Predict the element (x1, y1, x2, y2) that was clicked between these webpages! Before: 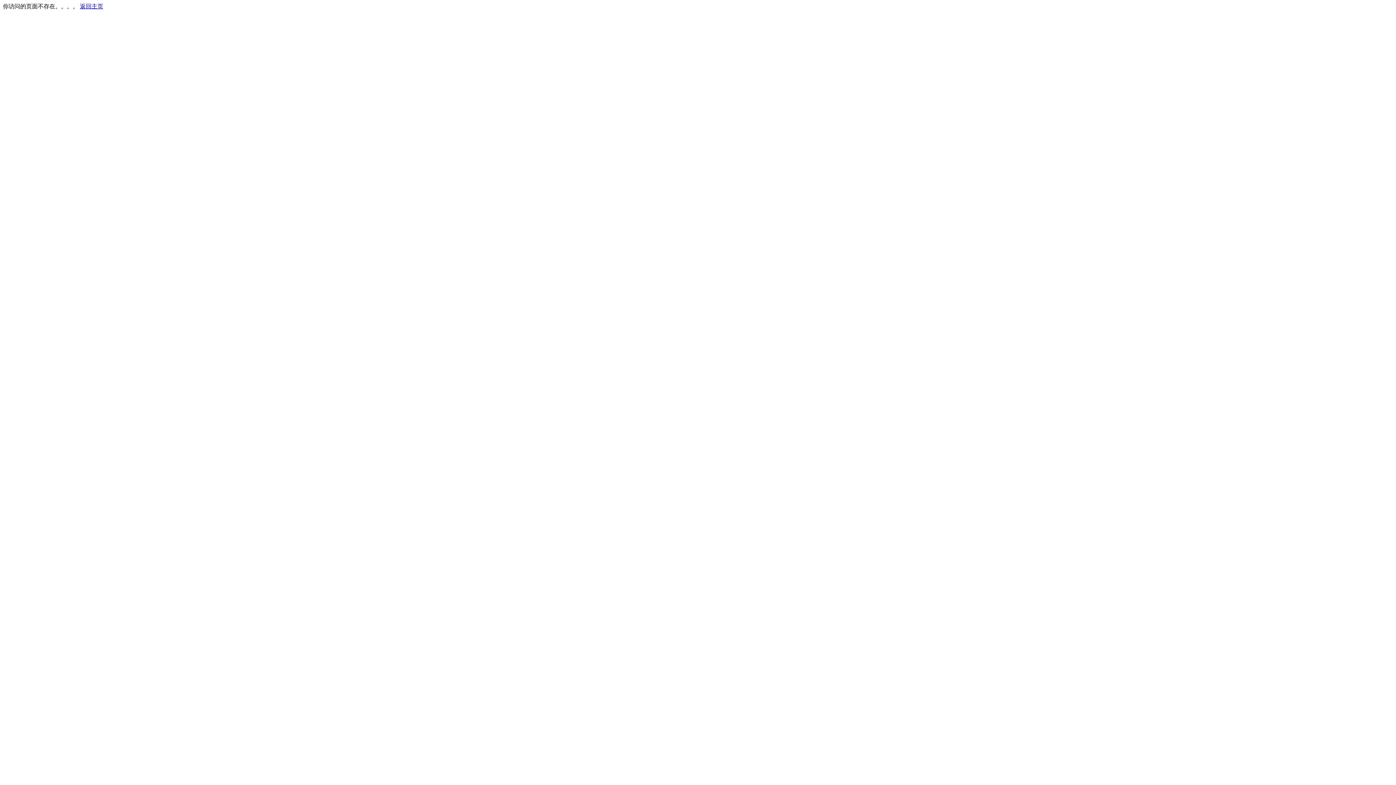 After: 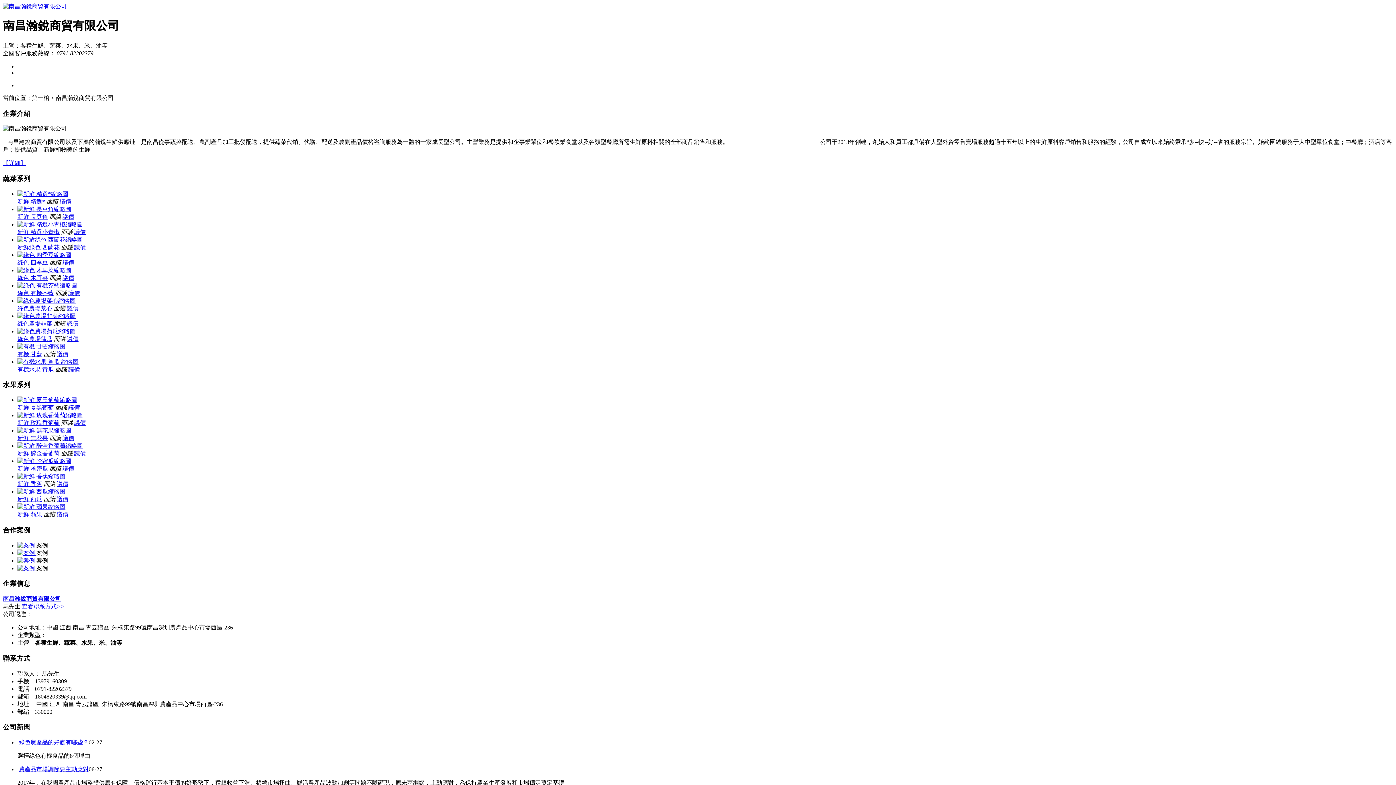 Action: bbox: (80, 3, 103, 9) label: 返回主页